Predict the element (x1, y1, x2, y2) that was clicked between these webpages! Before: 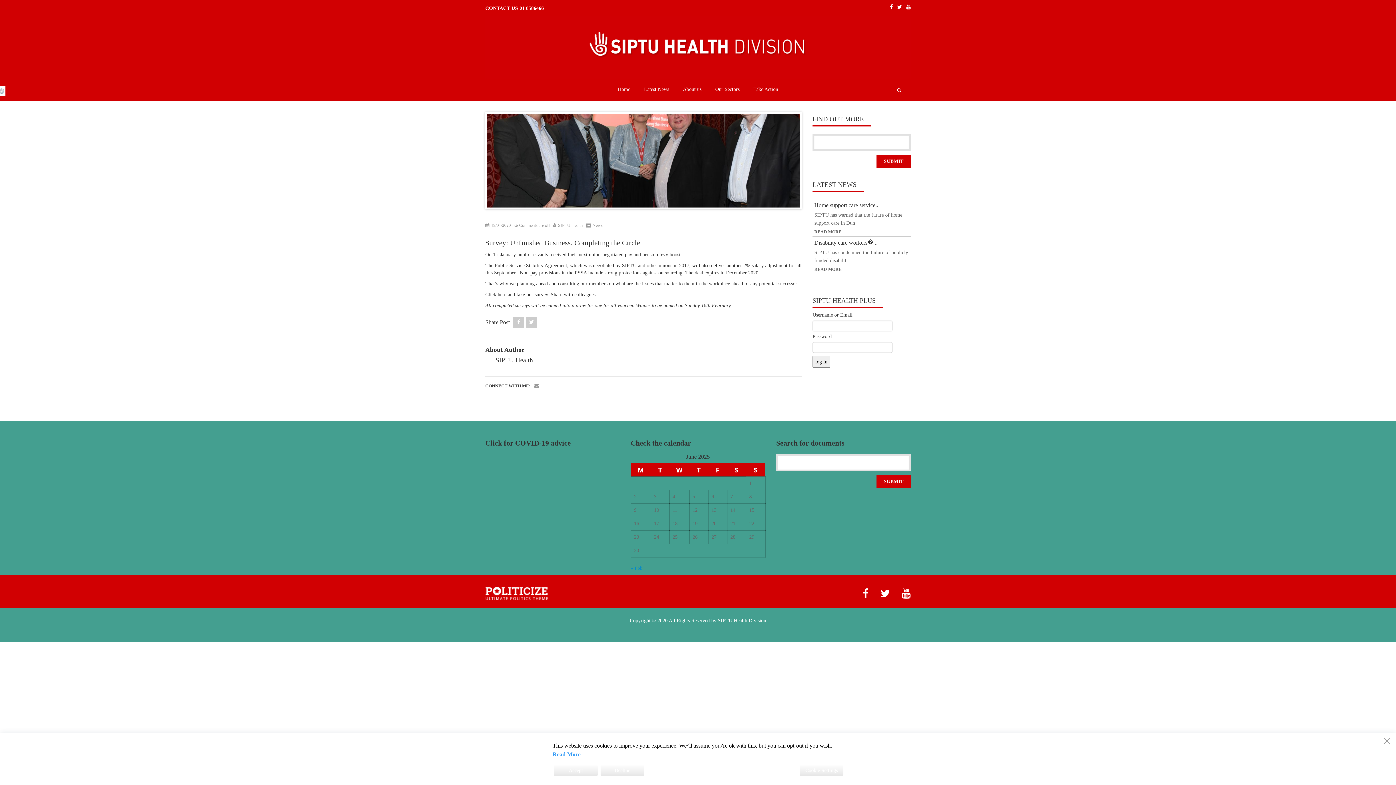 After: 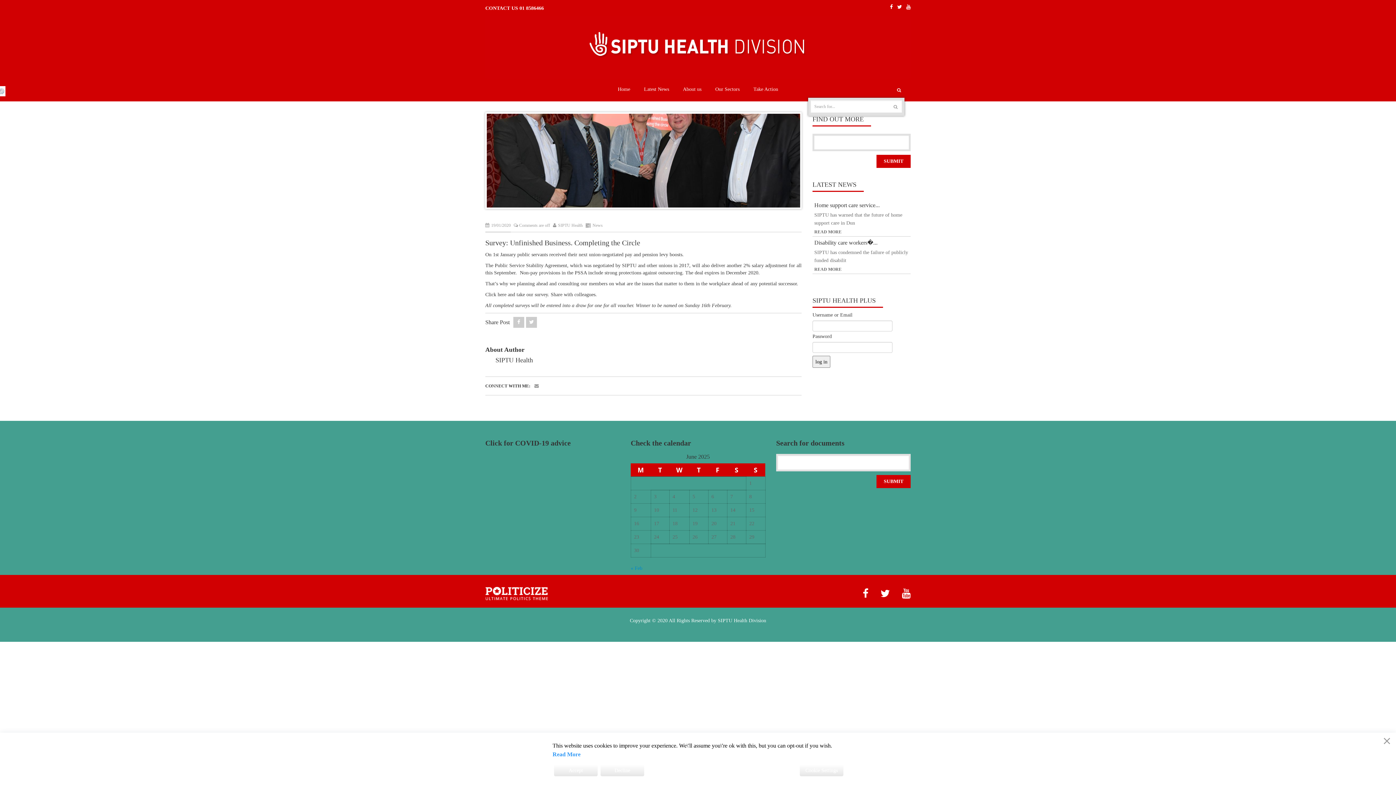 Action: bbox: (893, 84, 904, 95)